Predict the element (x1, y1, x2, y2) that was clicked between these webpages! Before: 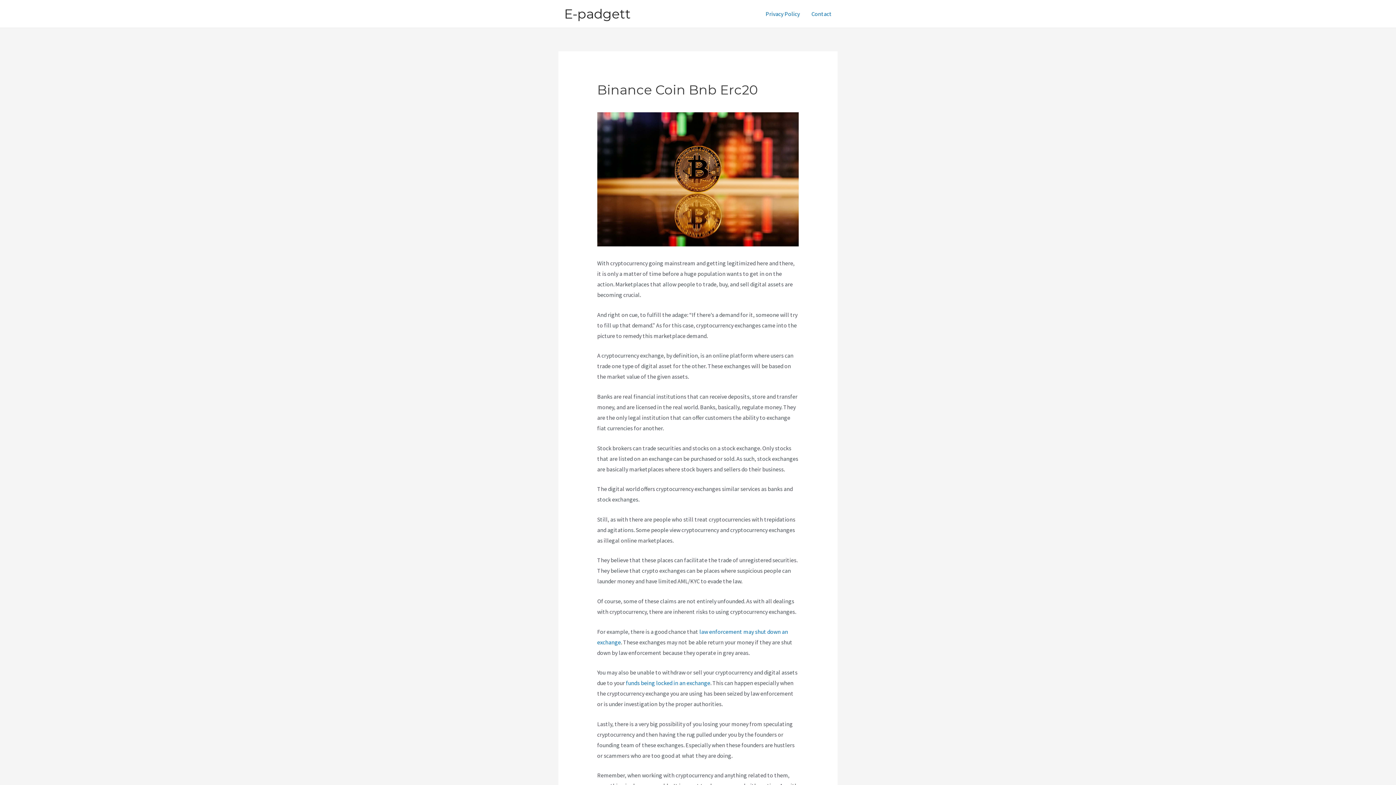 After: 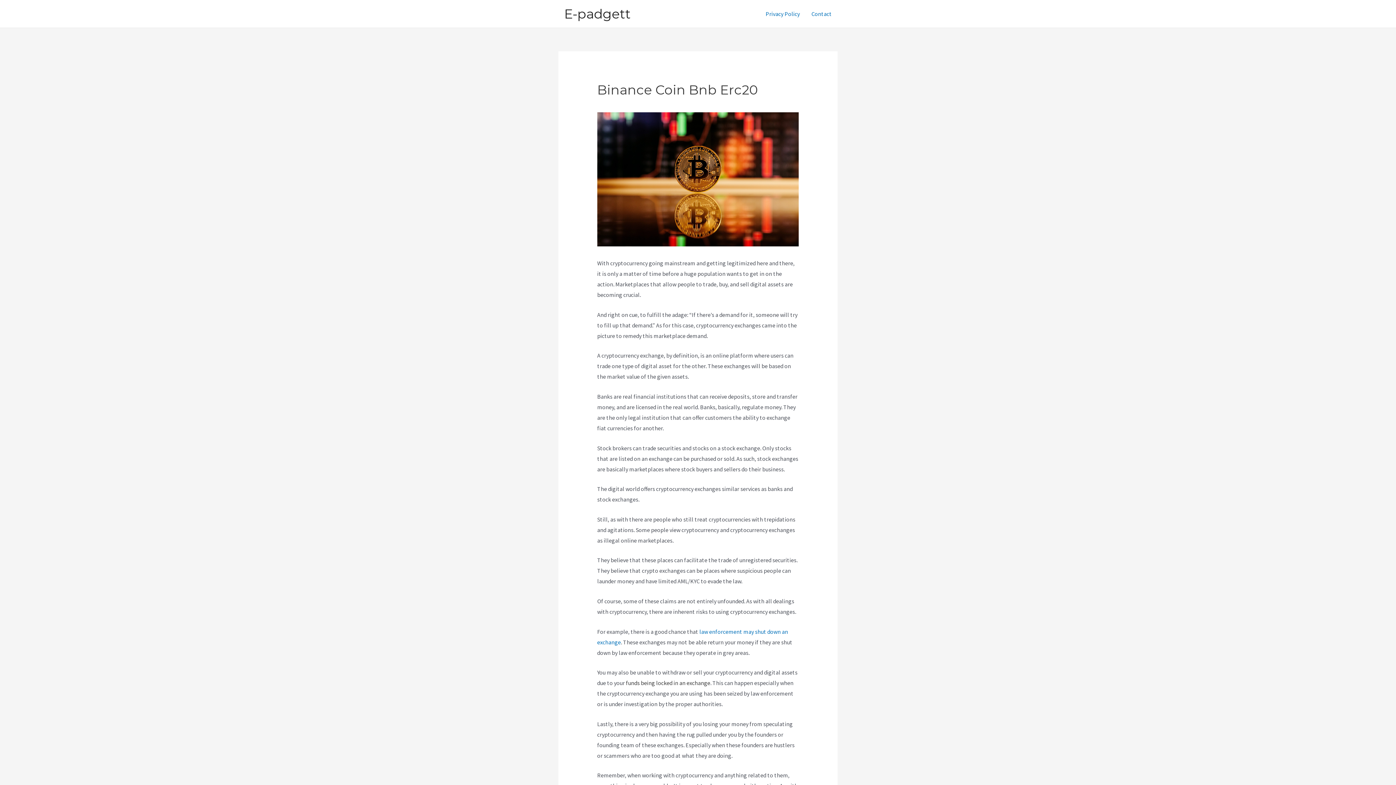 Action: bbox: (626, 679, 710, 686) label: funds being locked in an exchange